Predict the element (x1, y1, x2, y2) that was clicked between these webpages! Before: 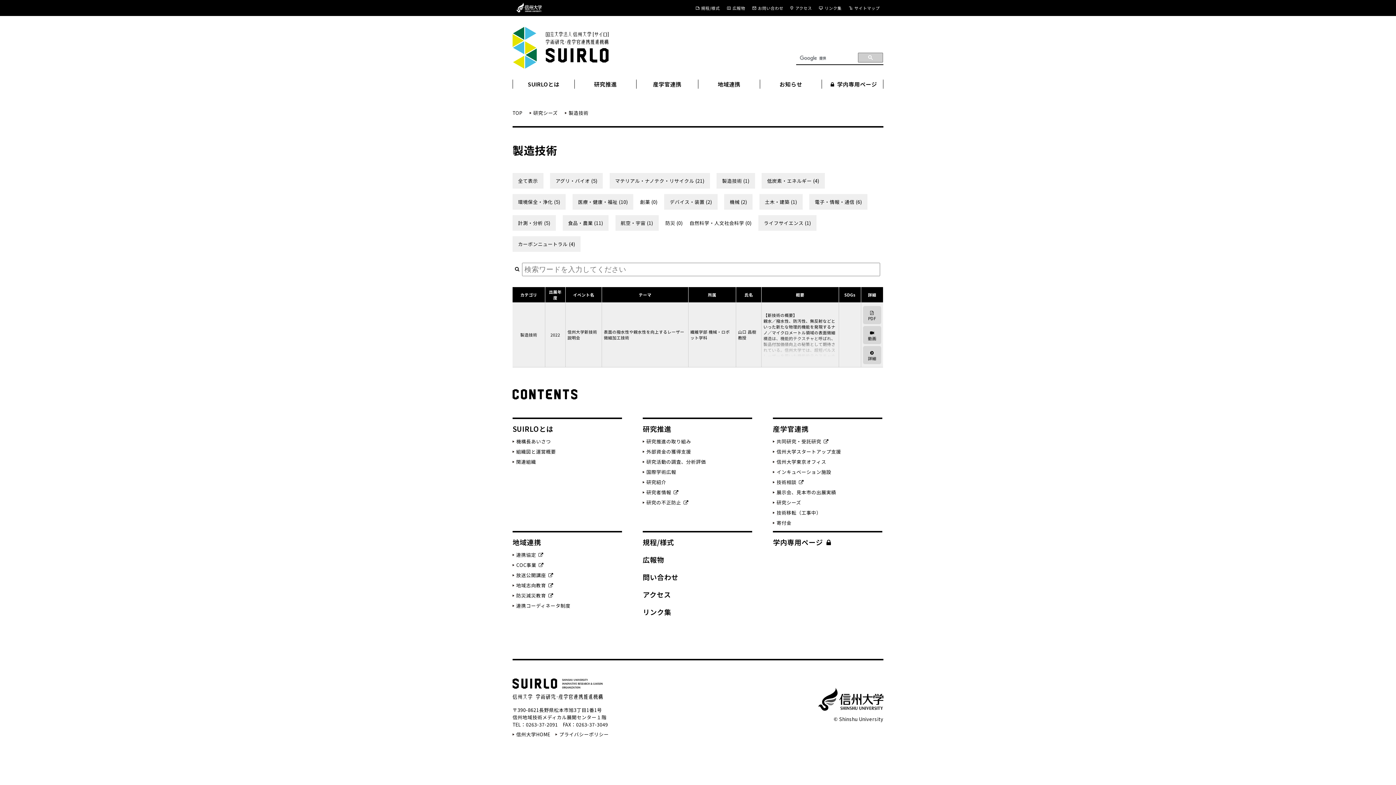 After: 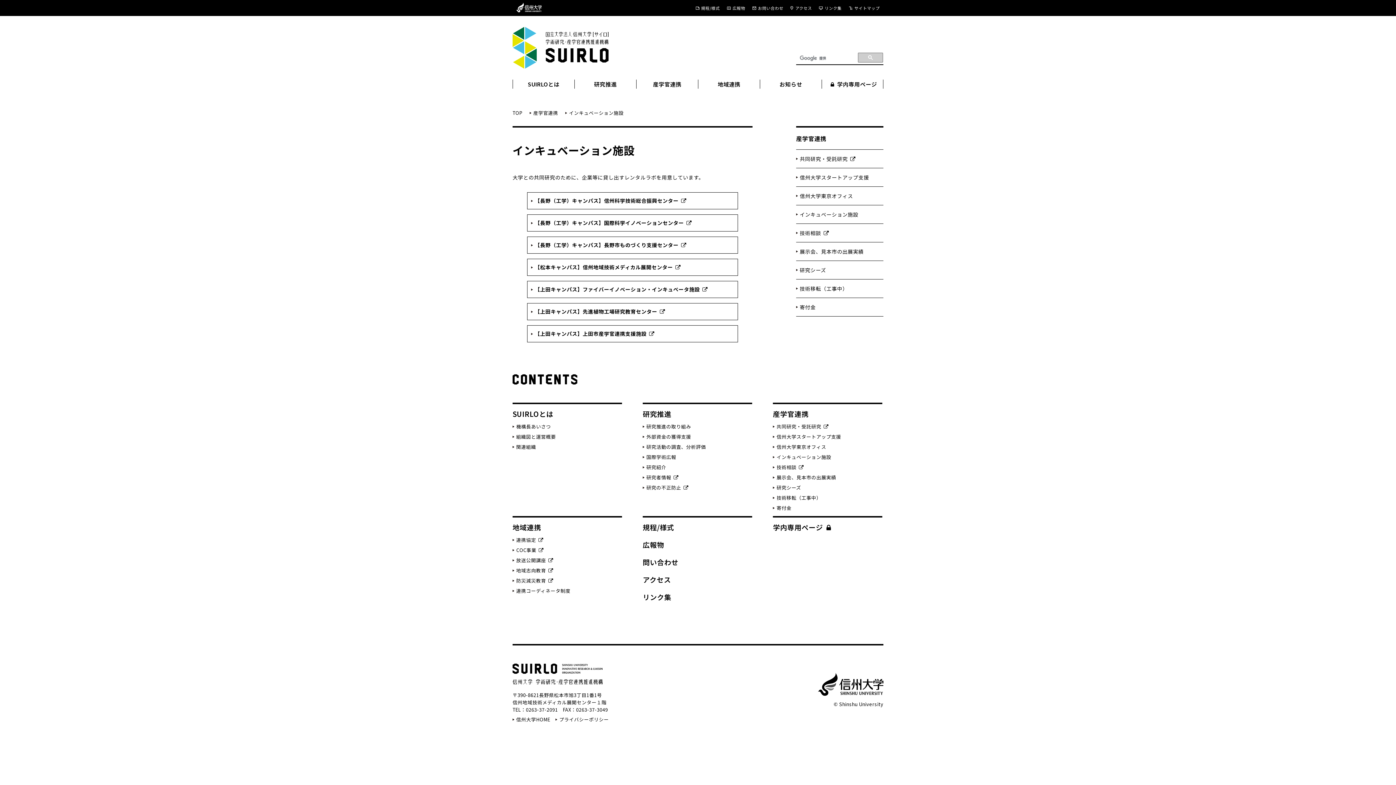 Action: label: インキュベーション施設 bbox: (773, 467, 882, 477)